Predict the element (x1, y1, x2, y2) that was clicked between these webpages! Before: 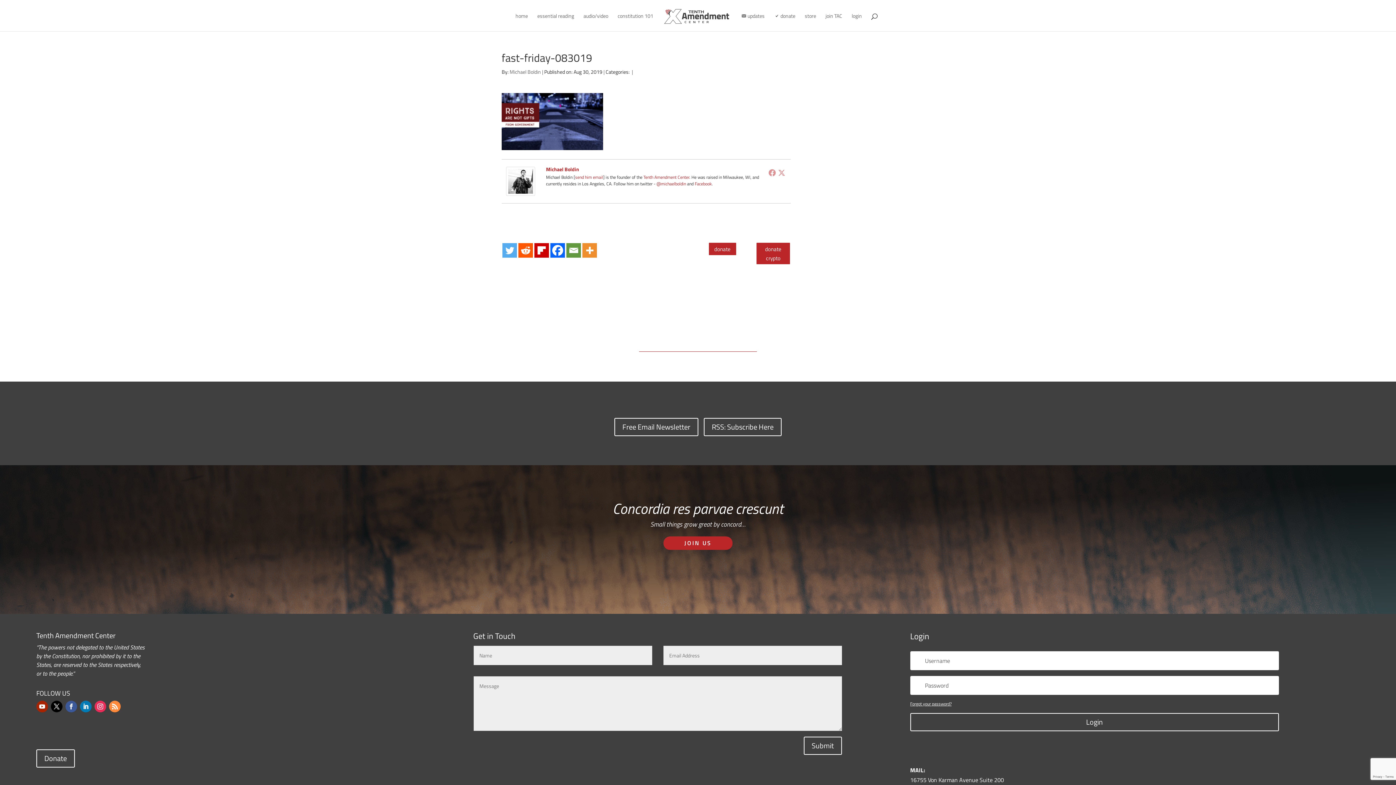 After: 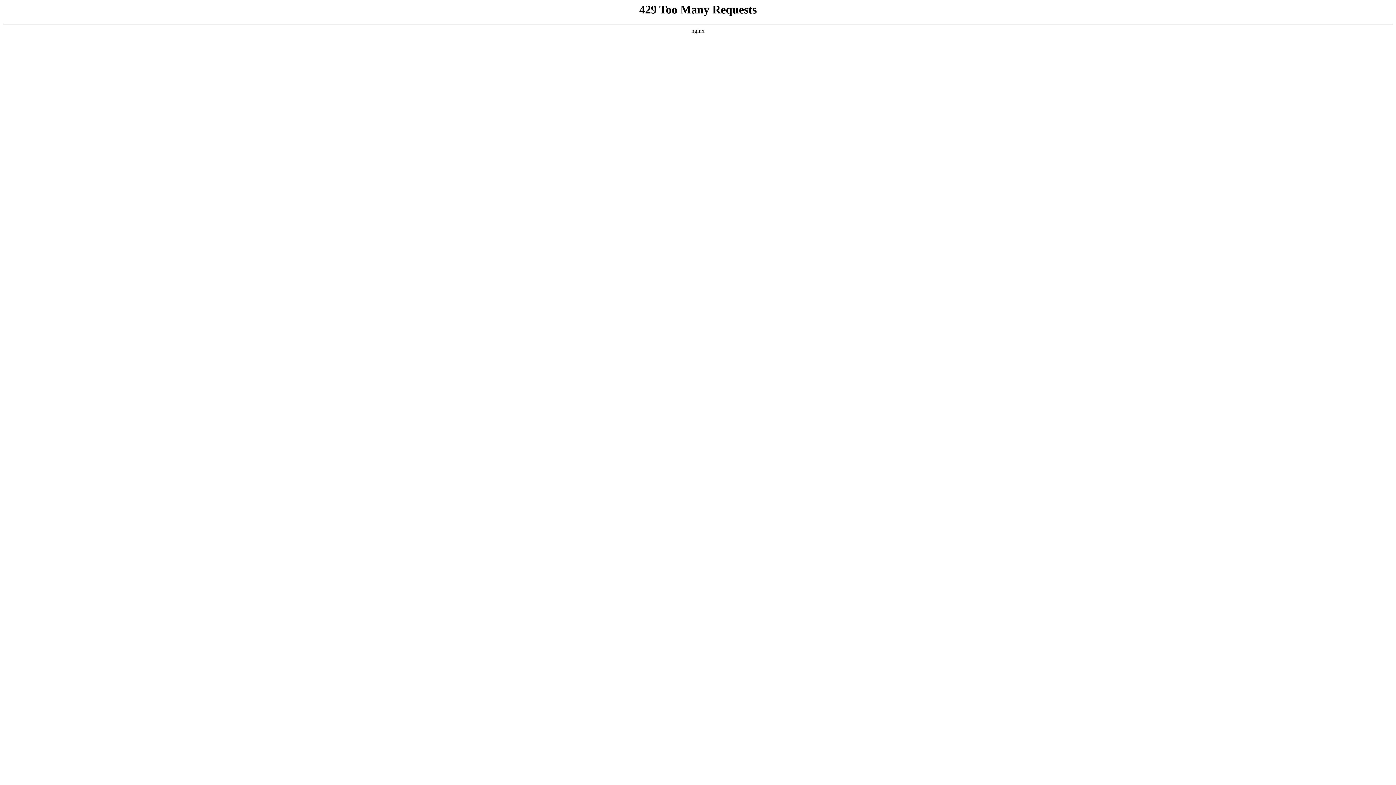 Action: bbox: (663, 536, 732, 550) label: JOIN US